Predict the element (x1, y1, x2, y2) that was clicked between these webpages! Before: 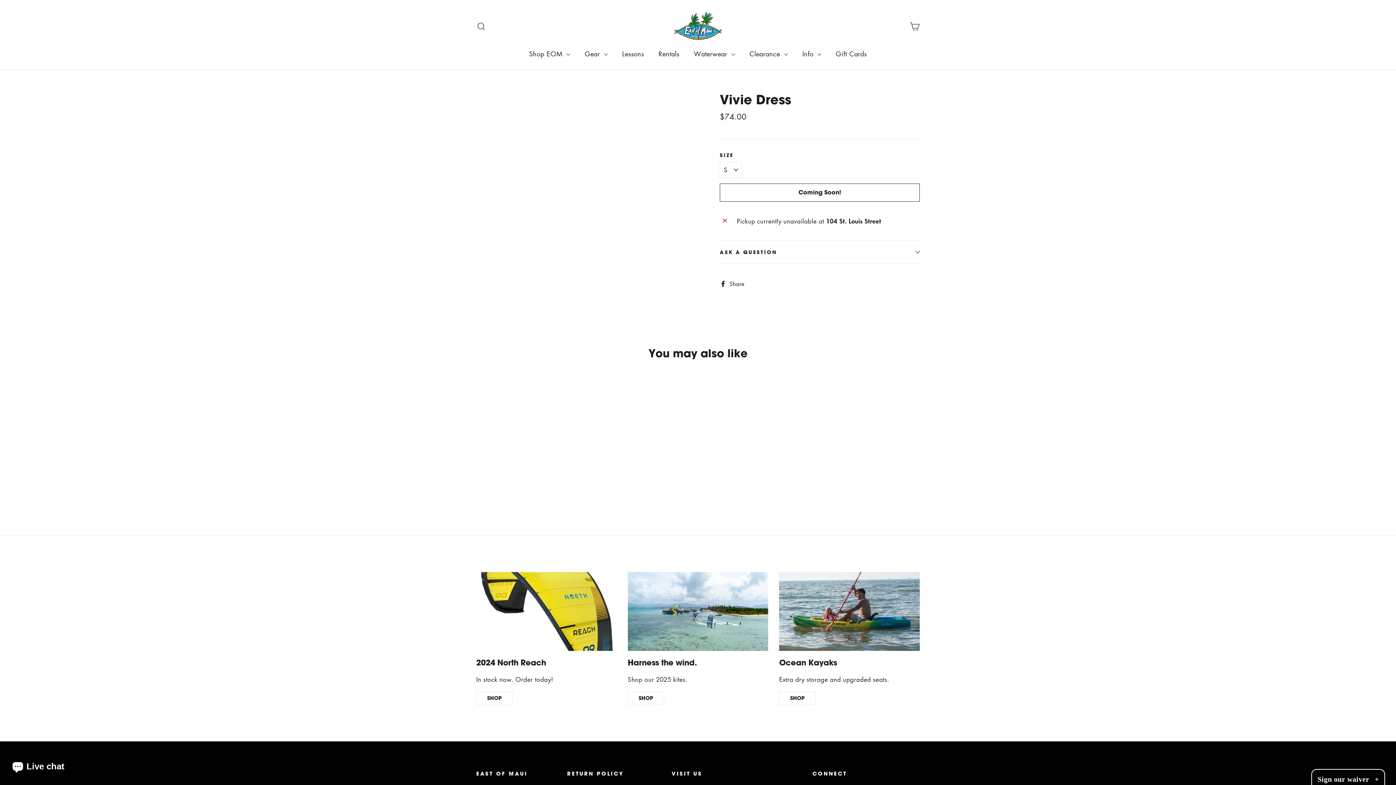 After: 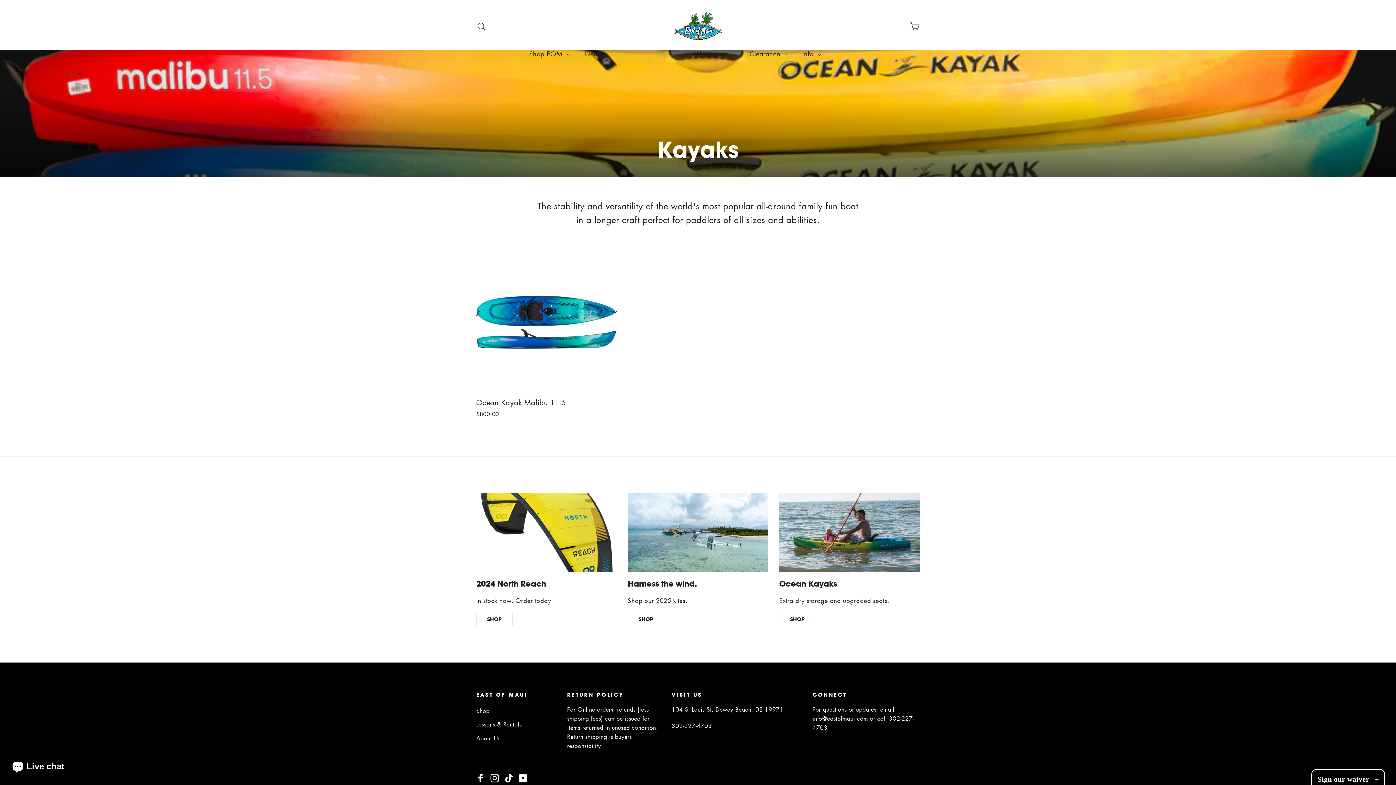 Action: label: Ocean Kayaks bbox: (779, 572, 919, 651)